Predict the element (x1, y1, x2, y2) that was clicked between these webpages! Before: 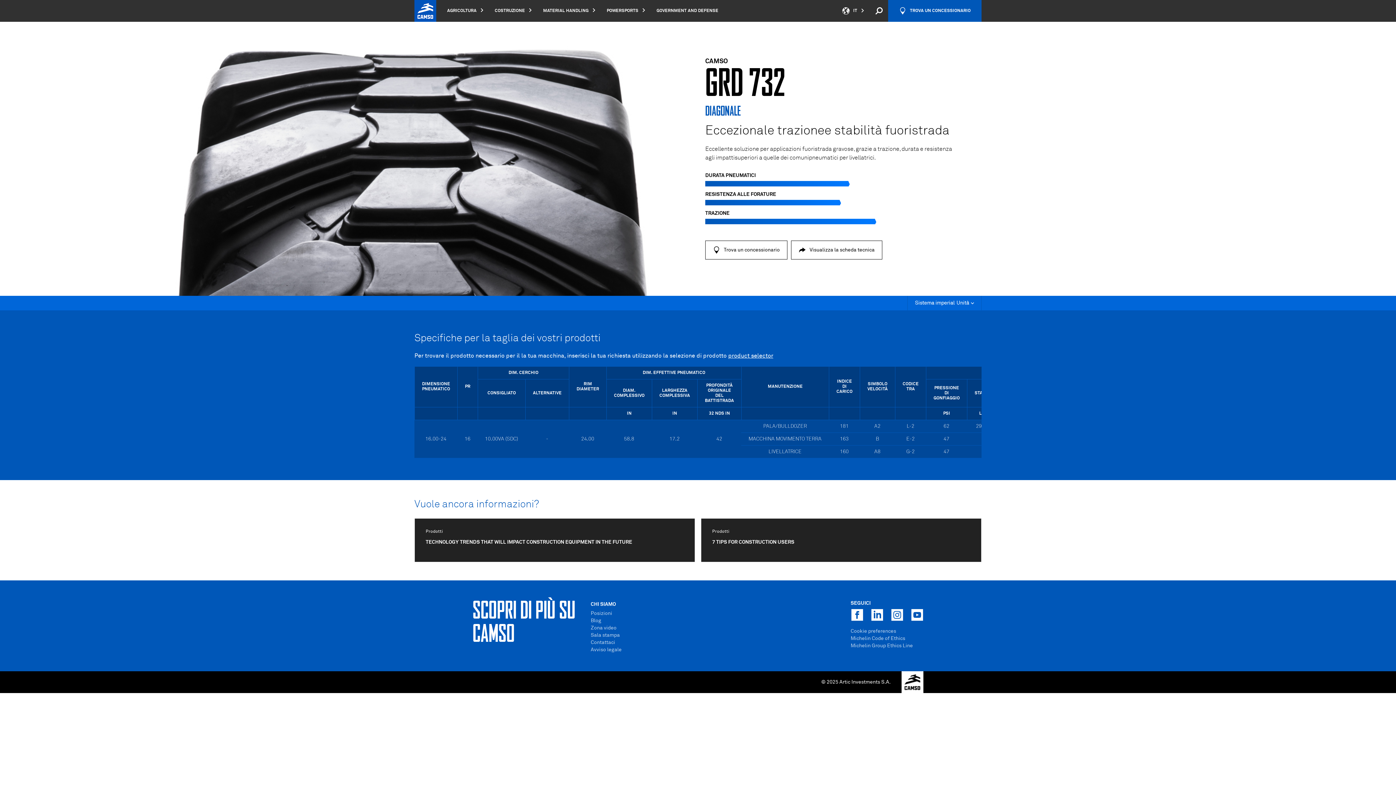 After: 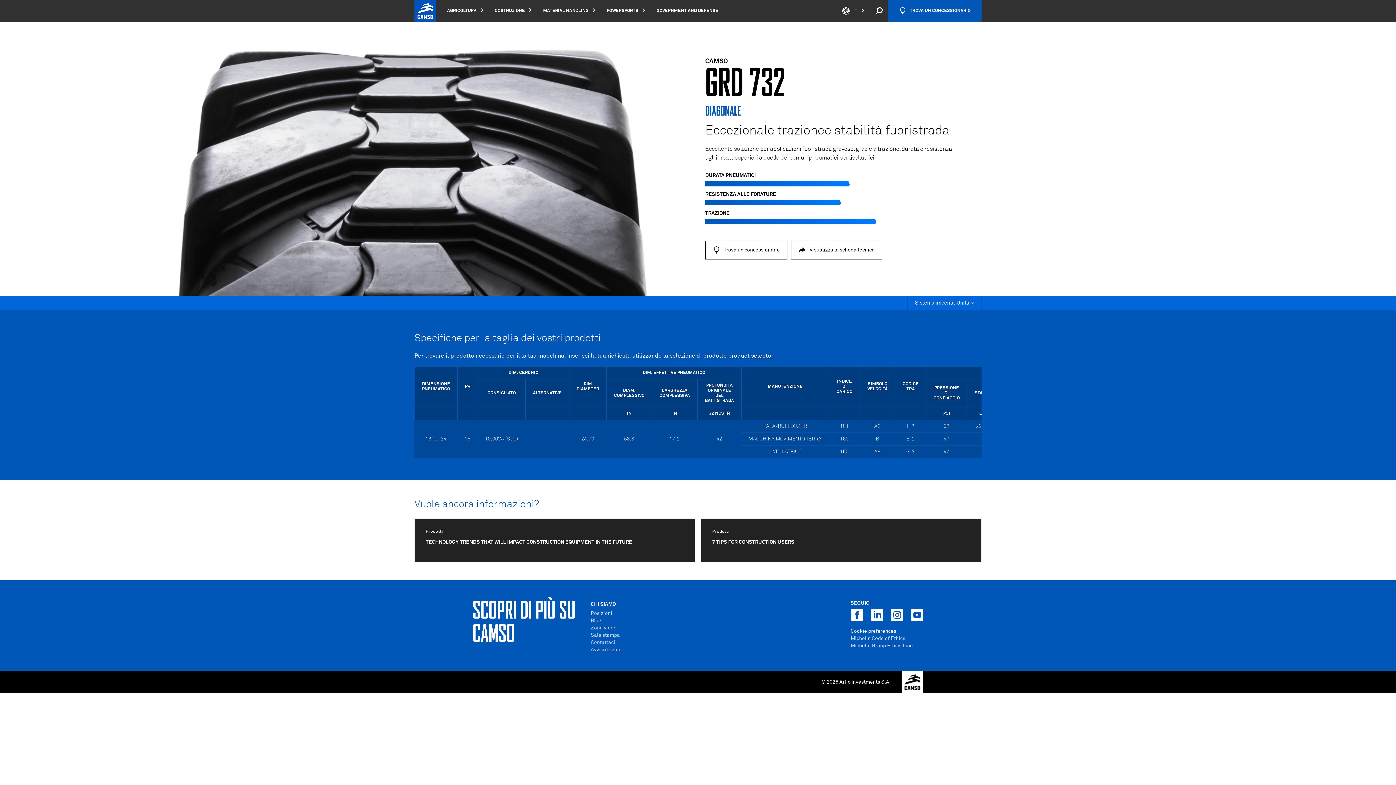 Action: label: Cookie preferences bbox: (850, 628, 923, 634)